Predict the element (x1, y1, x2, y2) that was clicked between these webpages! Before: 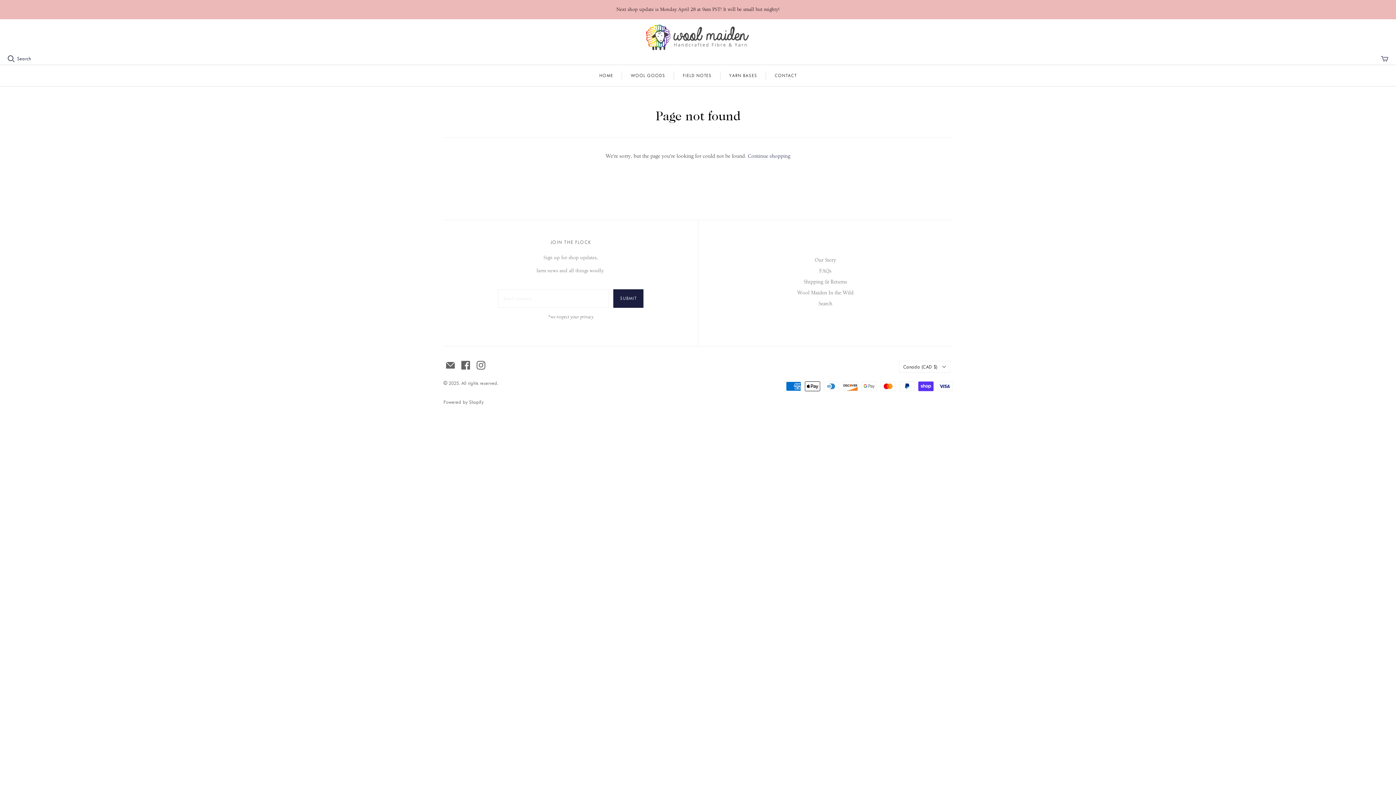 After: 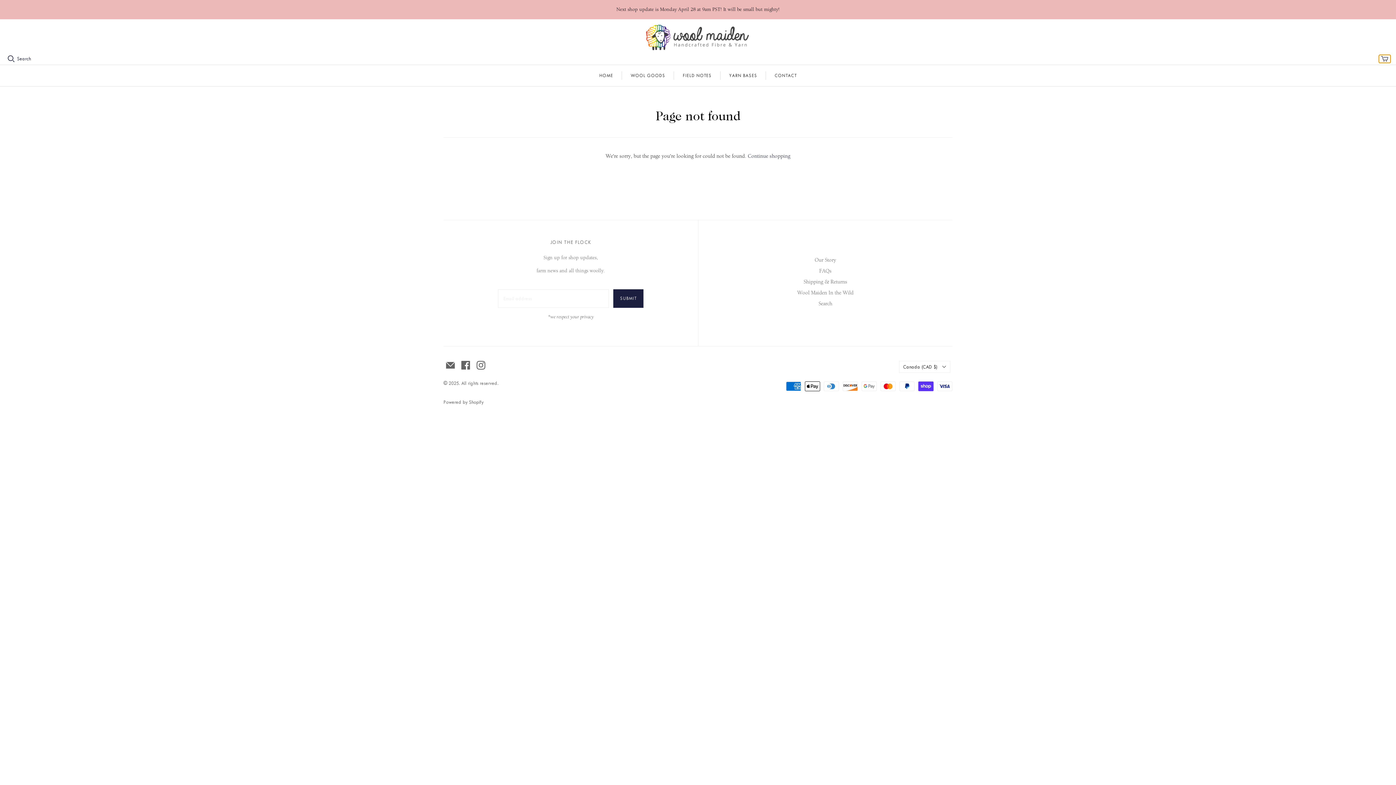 Action: bbox: (1379, 54, 1390, 62) label: mini-cart-toggle